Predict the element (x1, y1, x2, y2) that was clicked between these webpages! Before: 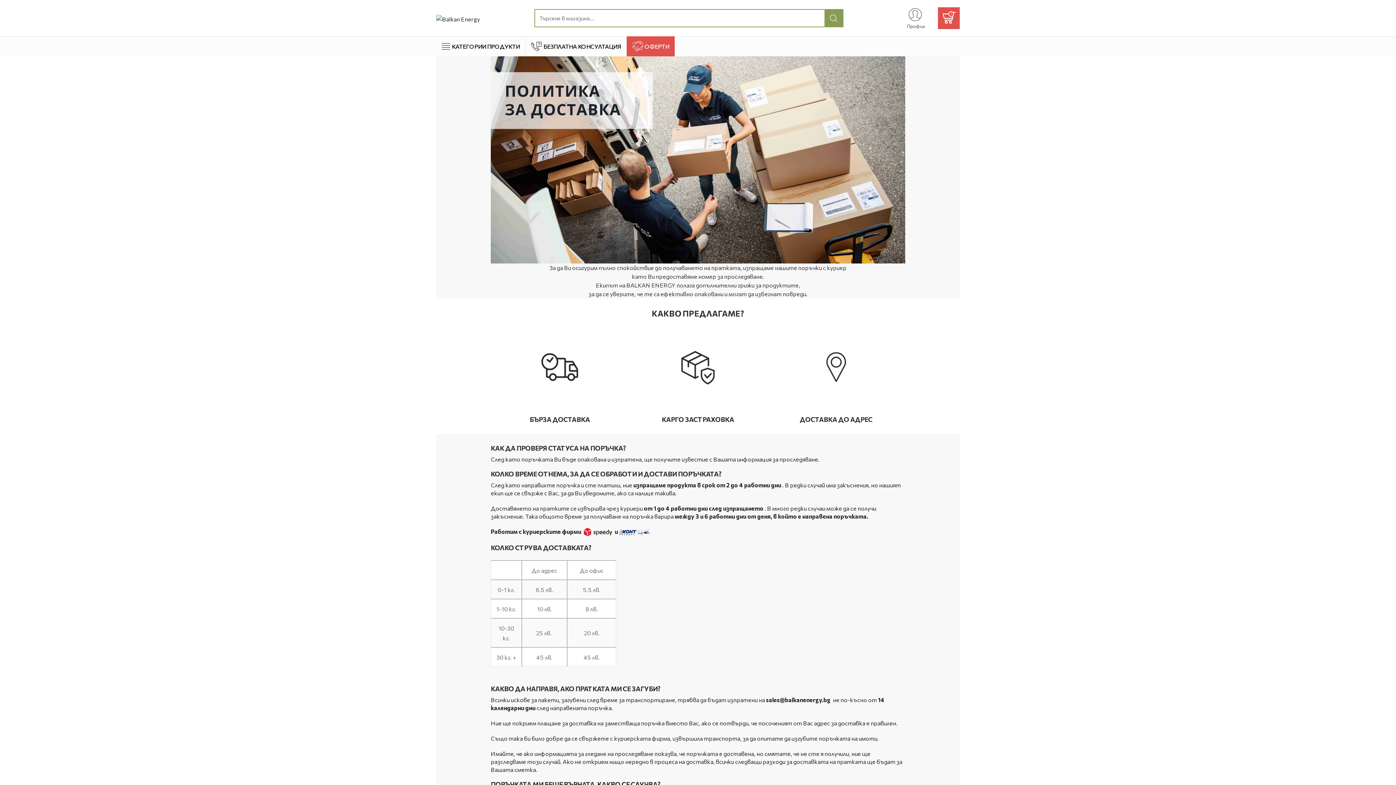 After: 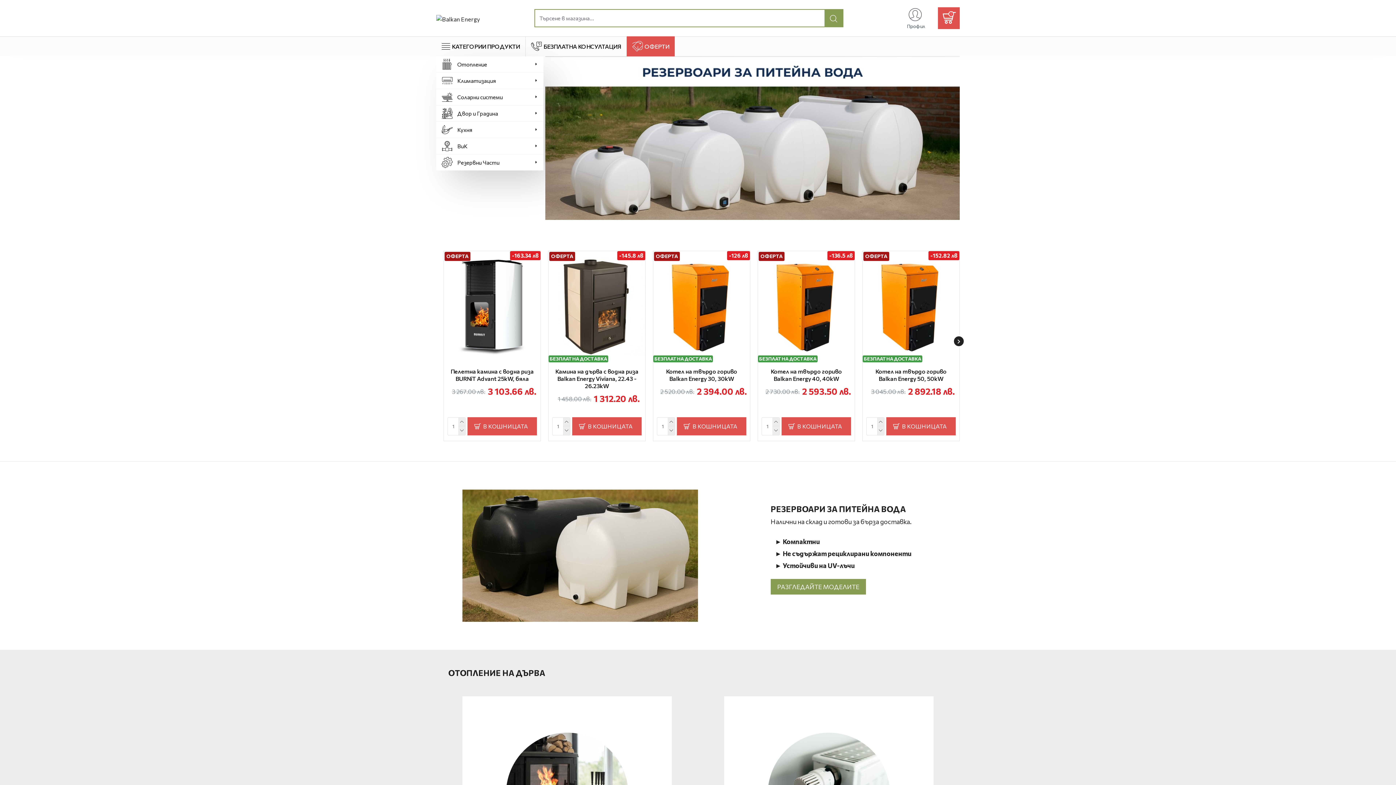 Action: bbox: (436, 0, 480, 36)